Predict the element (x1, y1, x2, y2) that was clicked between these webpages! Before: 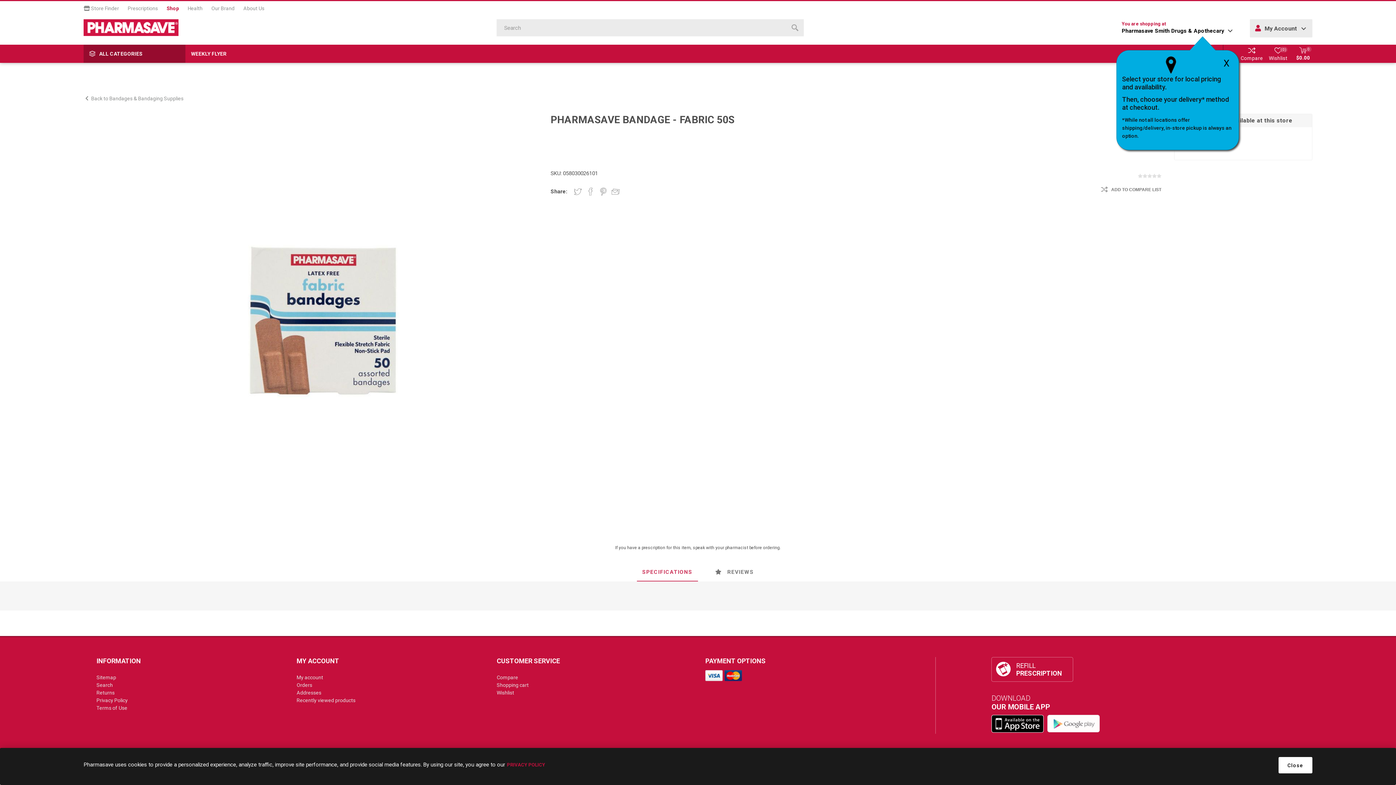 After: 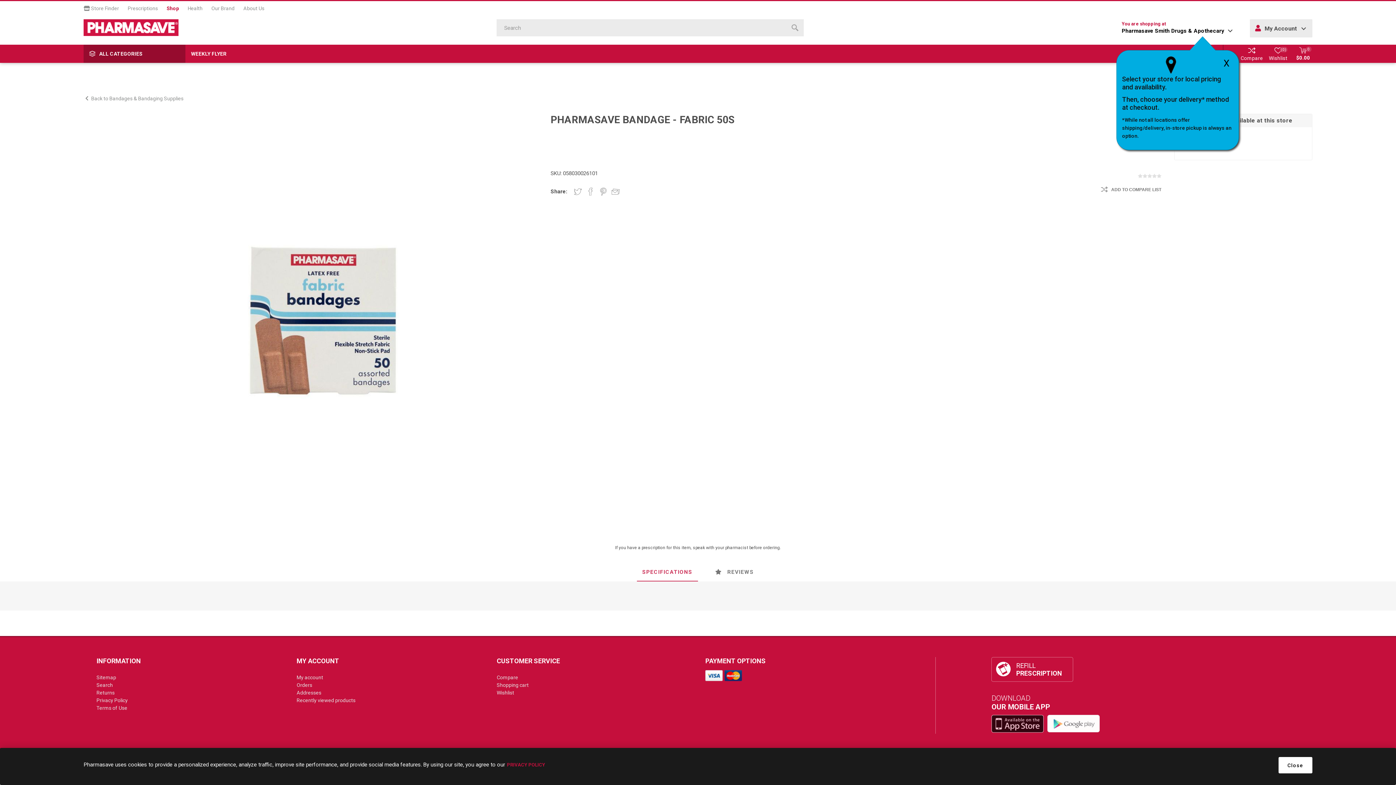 Action: bbox: (991, 715, 1044, 734)